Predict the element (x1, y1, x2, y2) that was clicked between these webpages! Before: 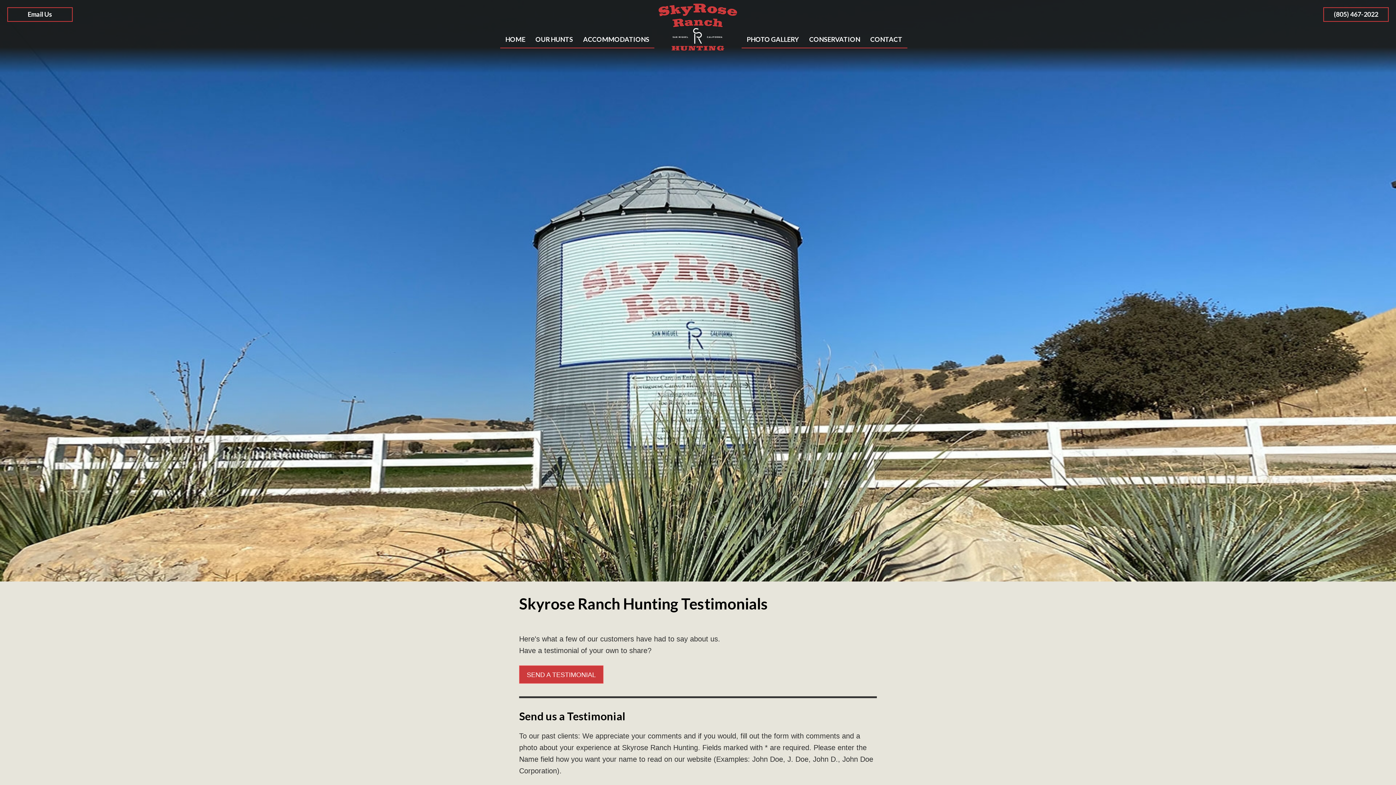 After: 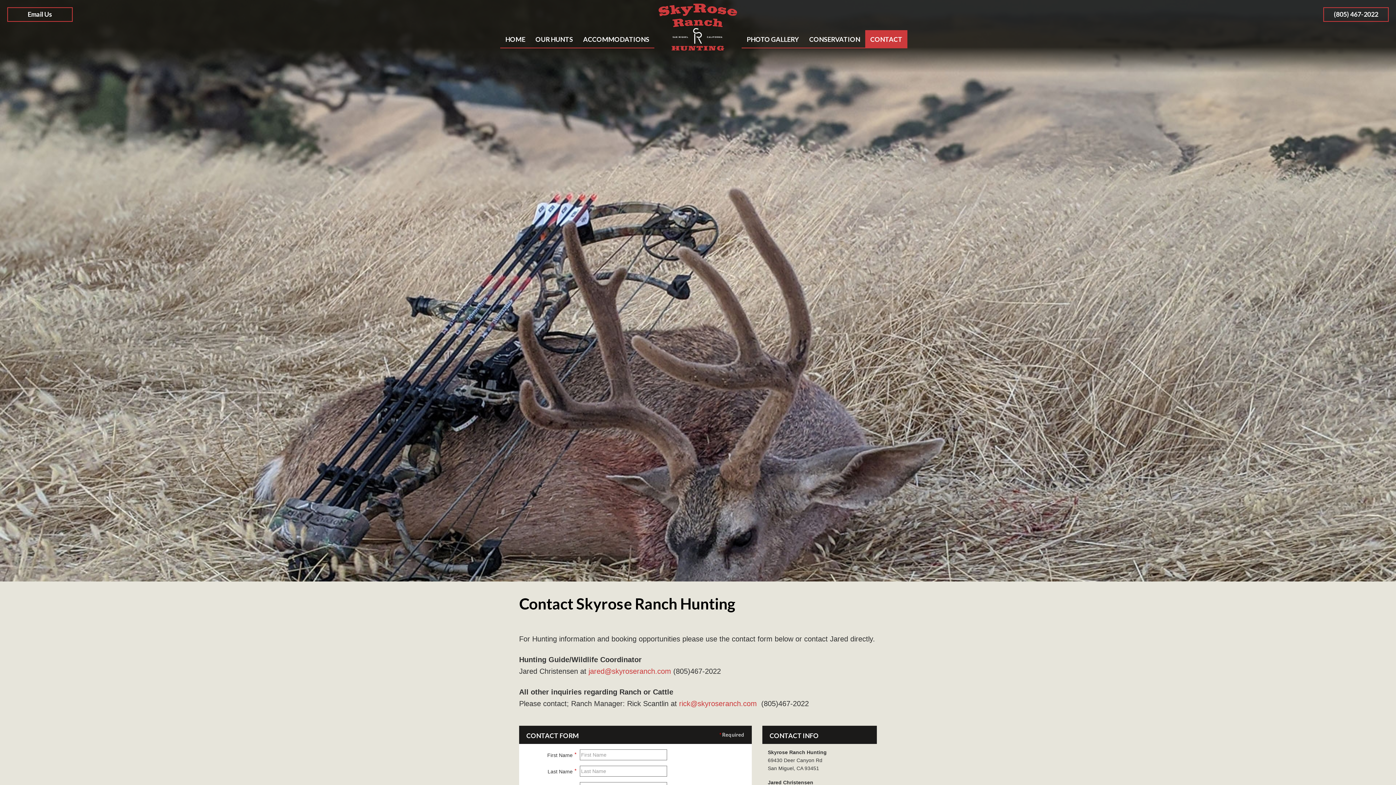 Action: bbox: (7, 7, 72, 21) label: Email Us